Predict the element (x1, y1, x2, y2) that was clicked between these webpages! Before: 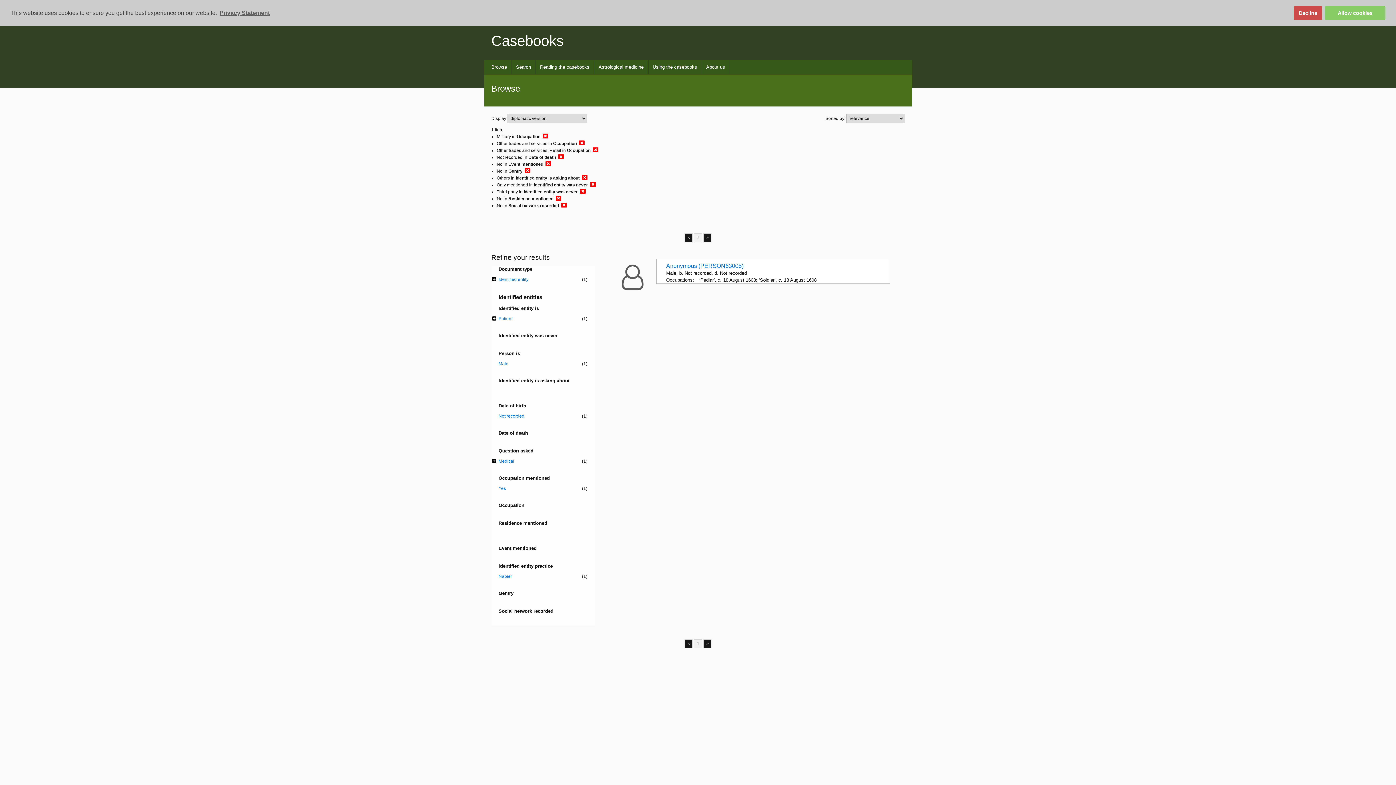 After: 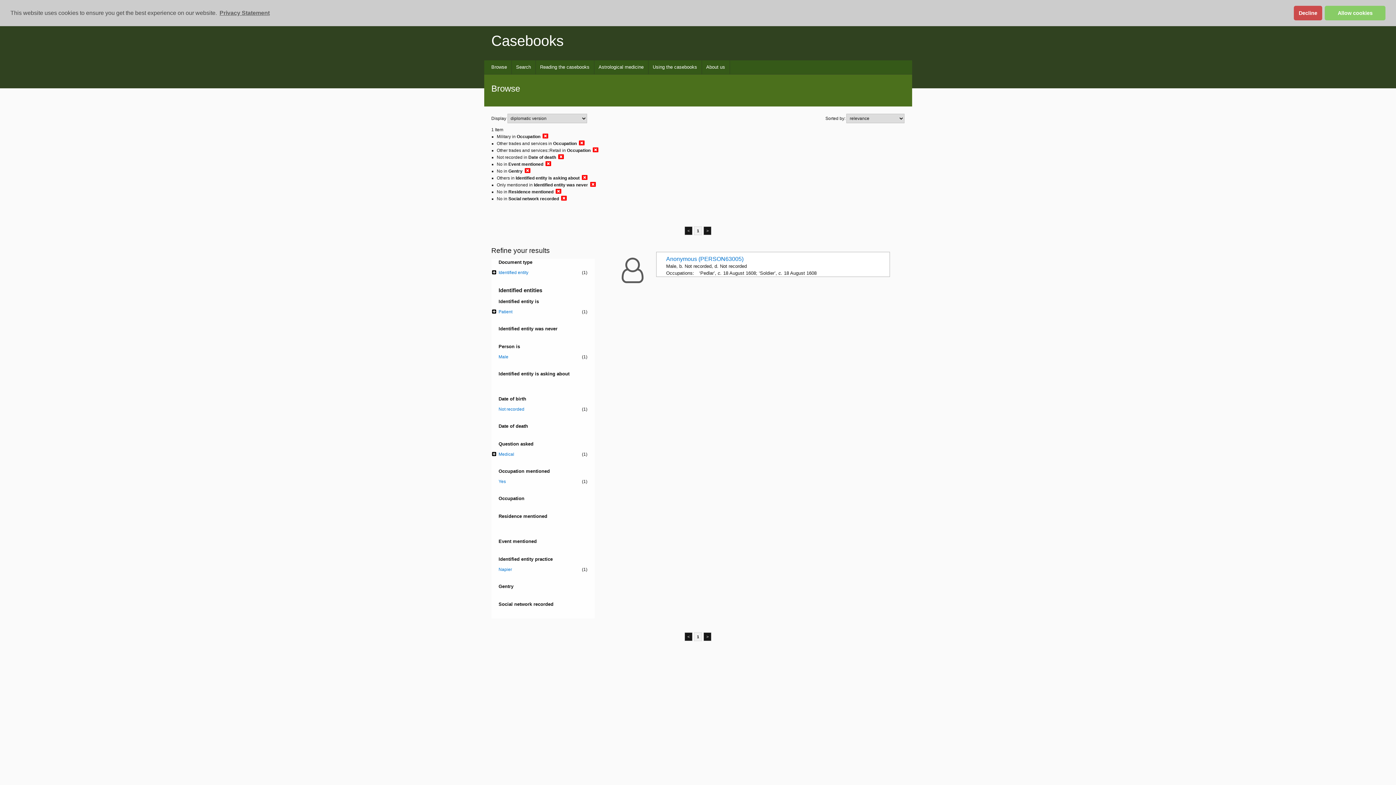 Action: bbox: (580, 188, 586, 194)